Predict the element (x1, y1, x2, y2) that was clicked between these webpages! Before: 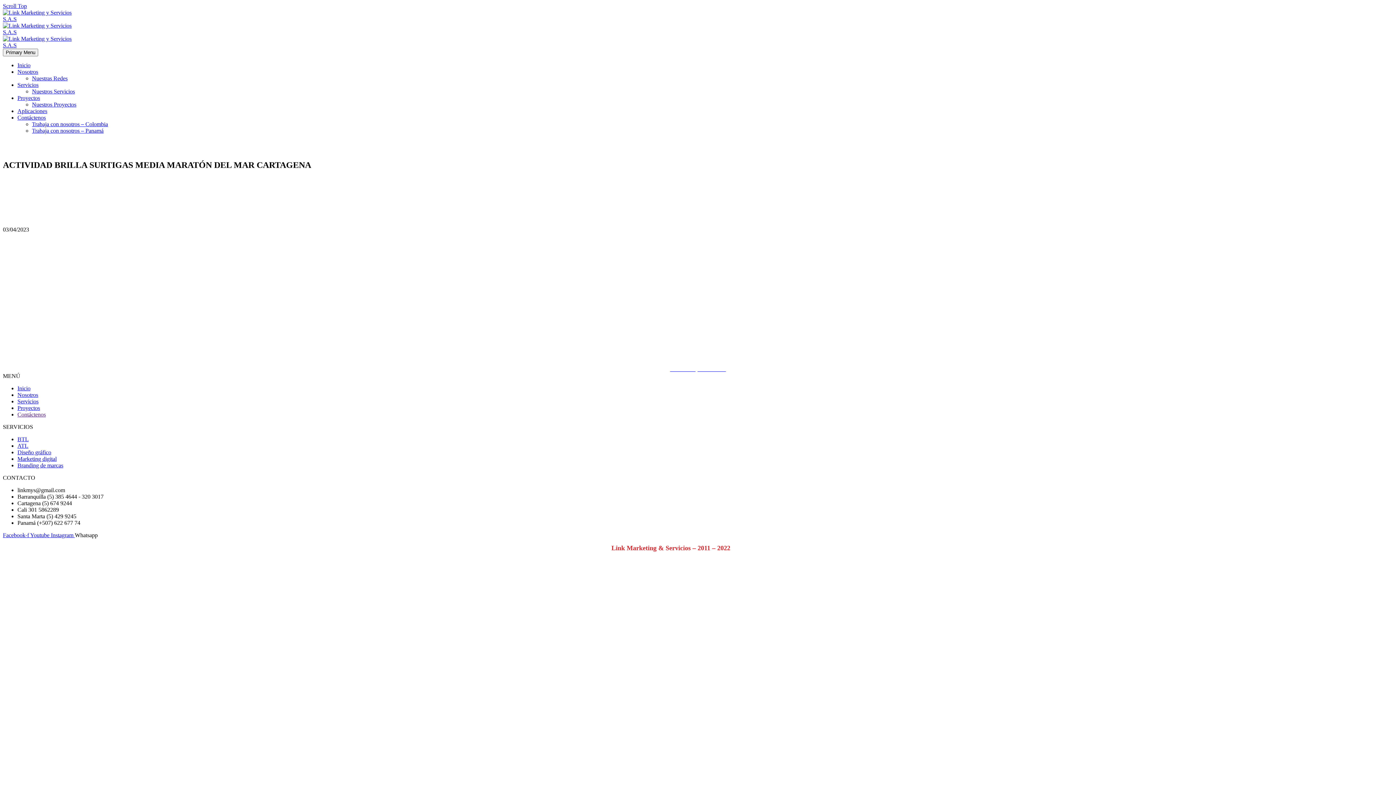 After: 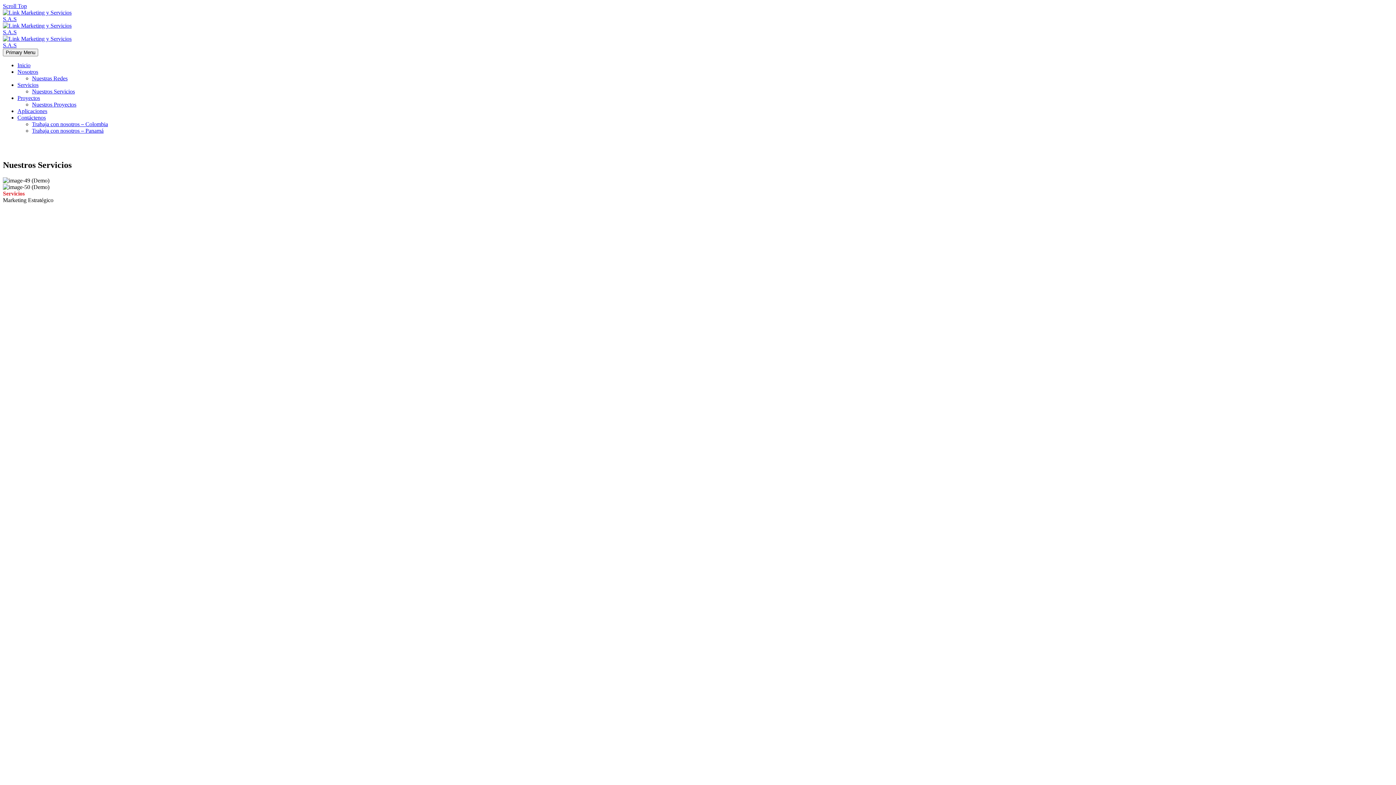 Action: label: Servicios bbox: (17, 398, 38, 404)